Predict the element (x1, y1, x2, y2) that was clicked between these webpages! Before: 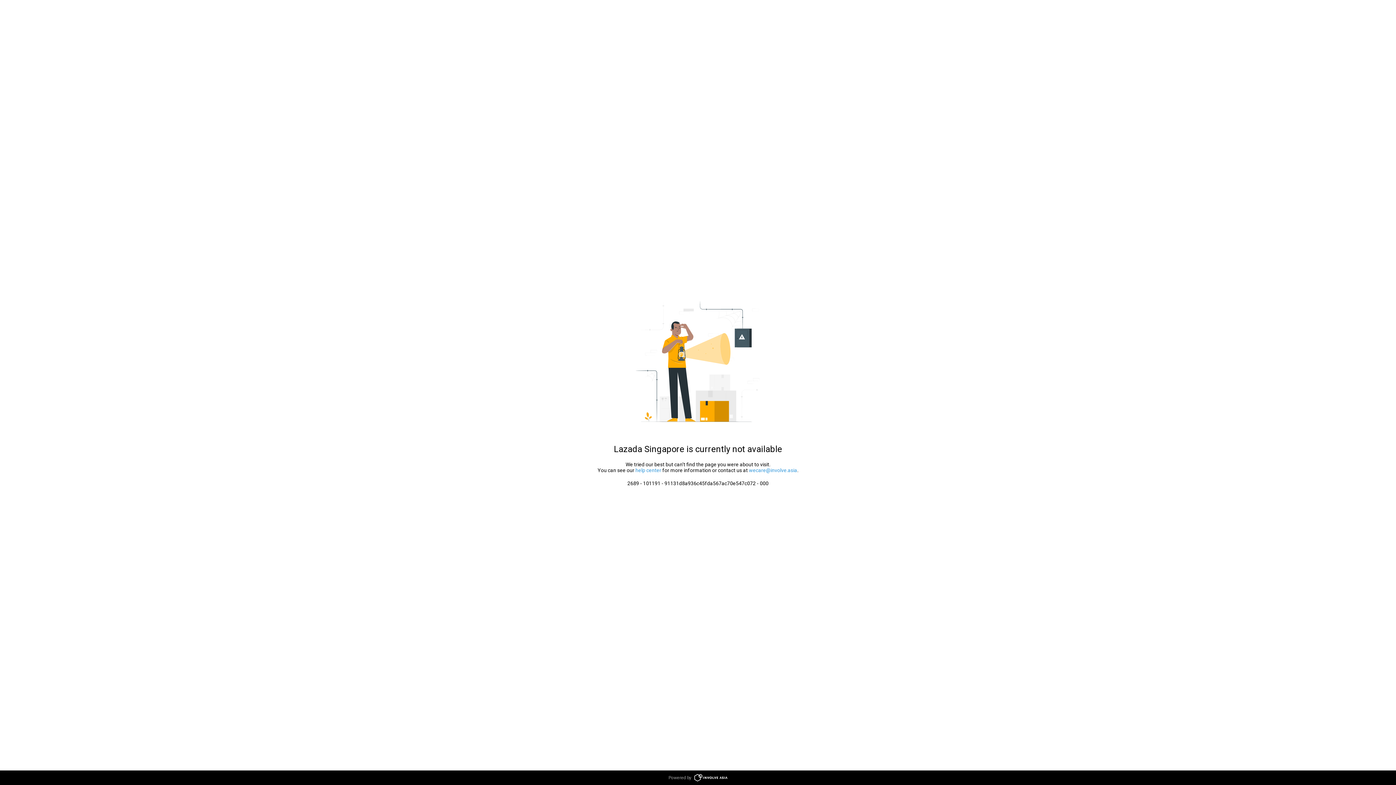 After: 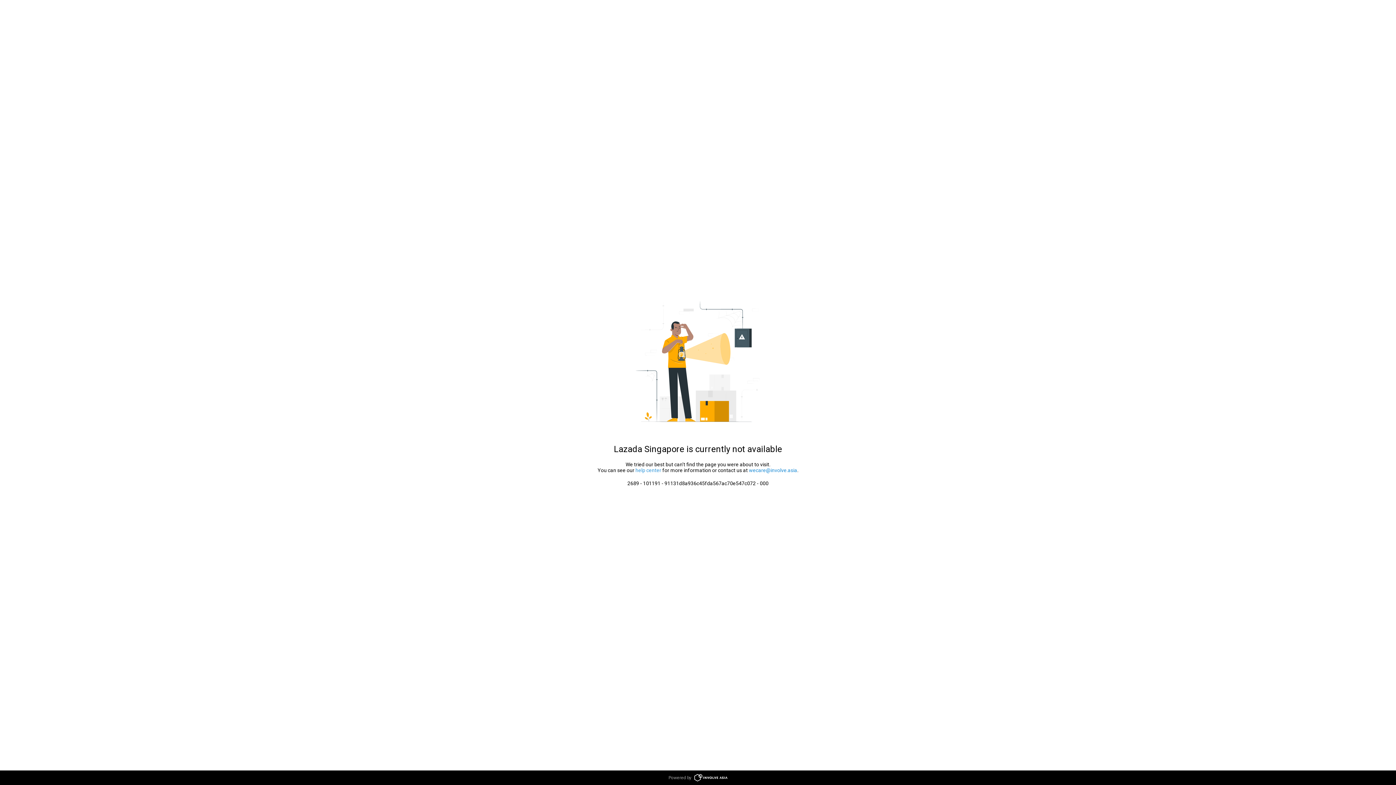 Action: bbox: (749, 467, 797, 473) label: wecare@involve.asia